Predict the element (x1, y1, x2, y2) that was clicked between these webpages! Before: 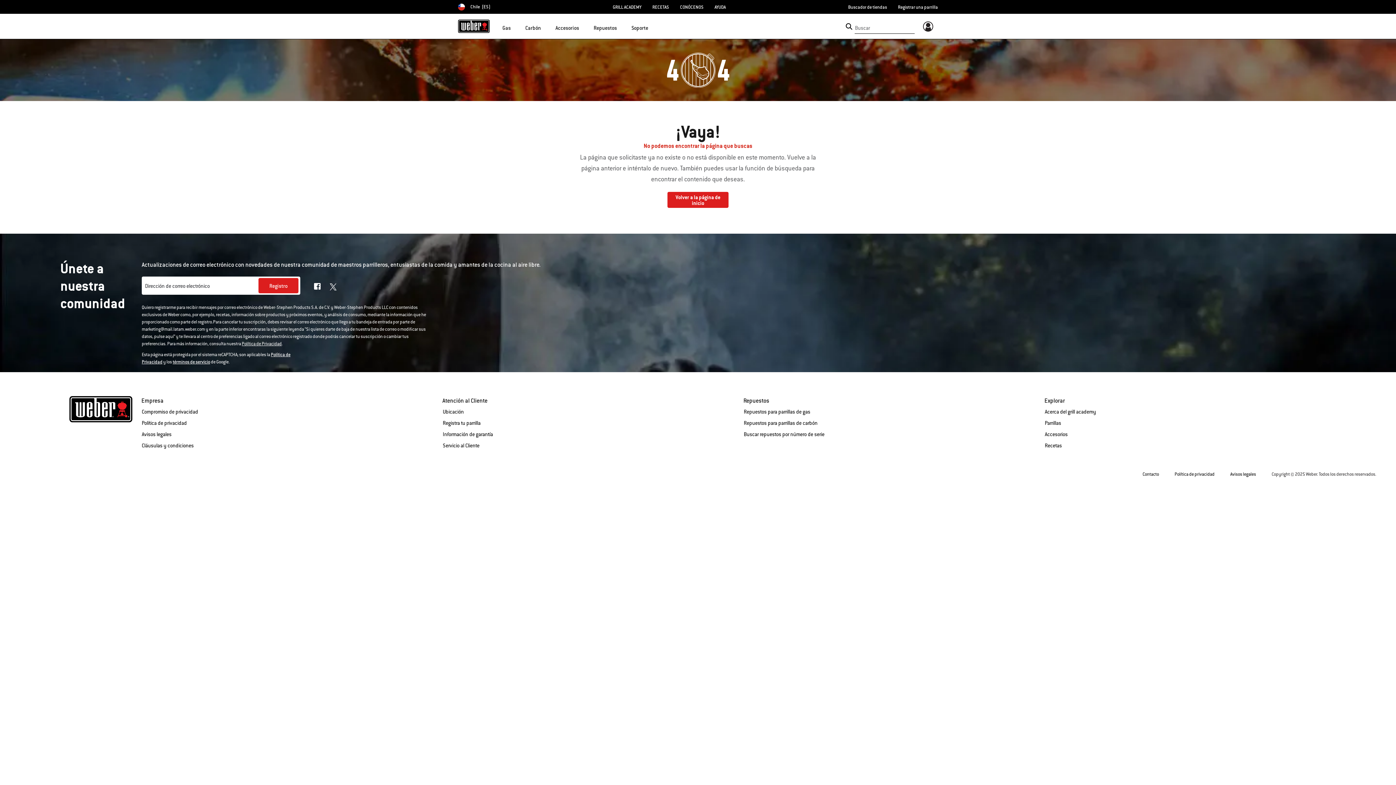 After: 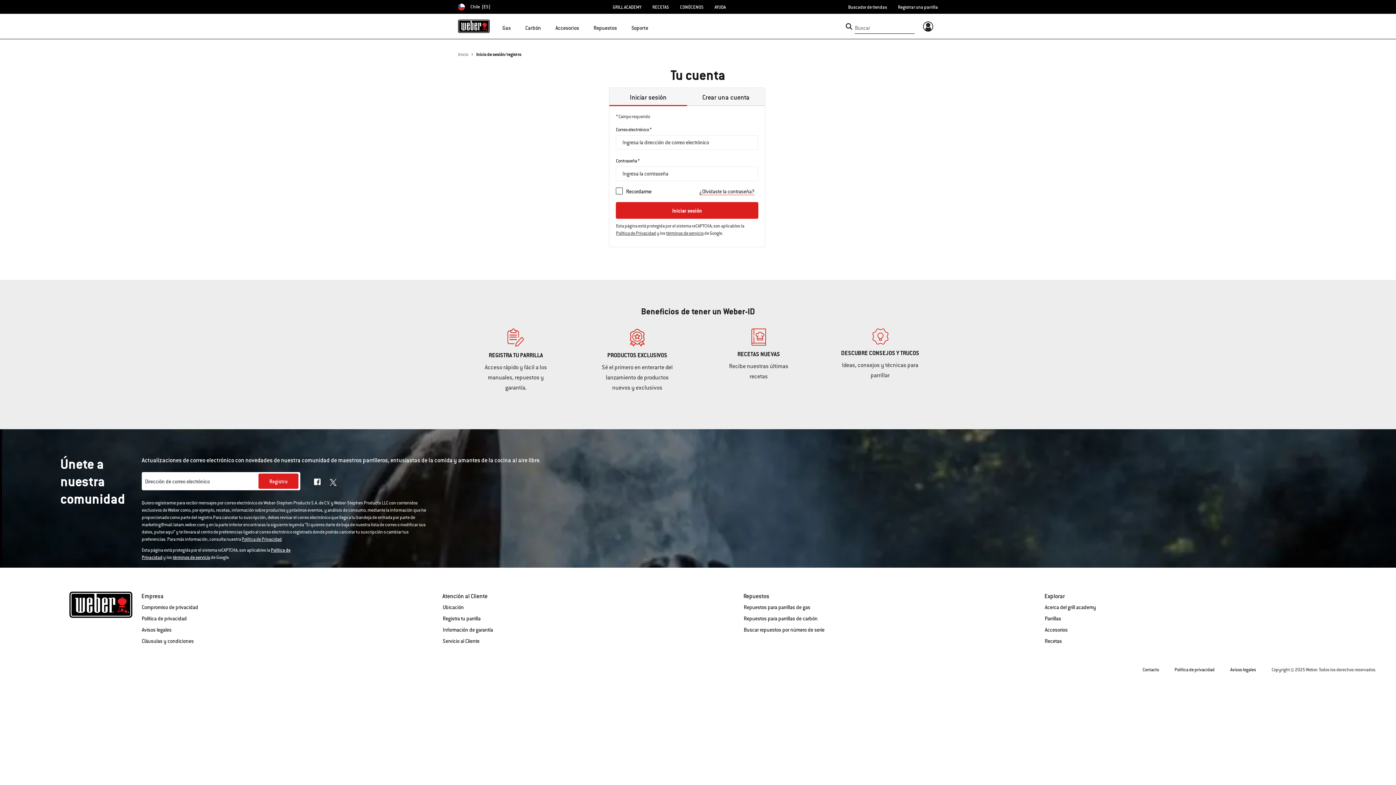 Action: bbox: (922, 20, 934, 32)